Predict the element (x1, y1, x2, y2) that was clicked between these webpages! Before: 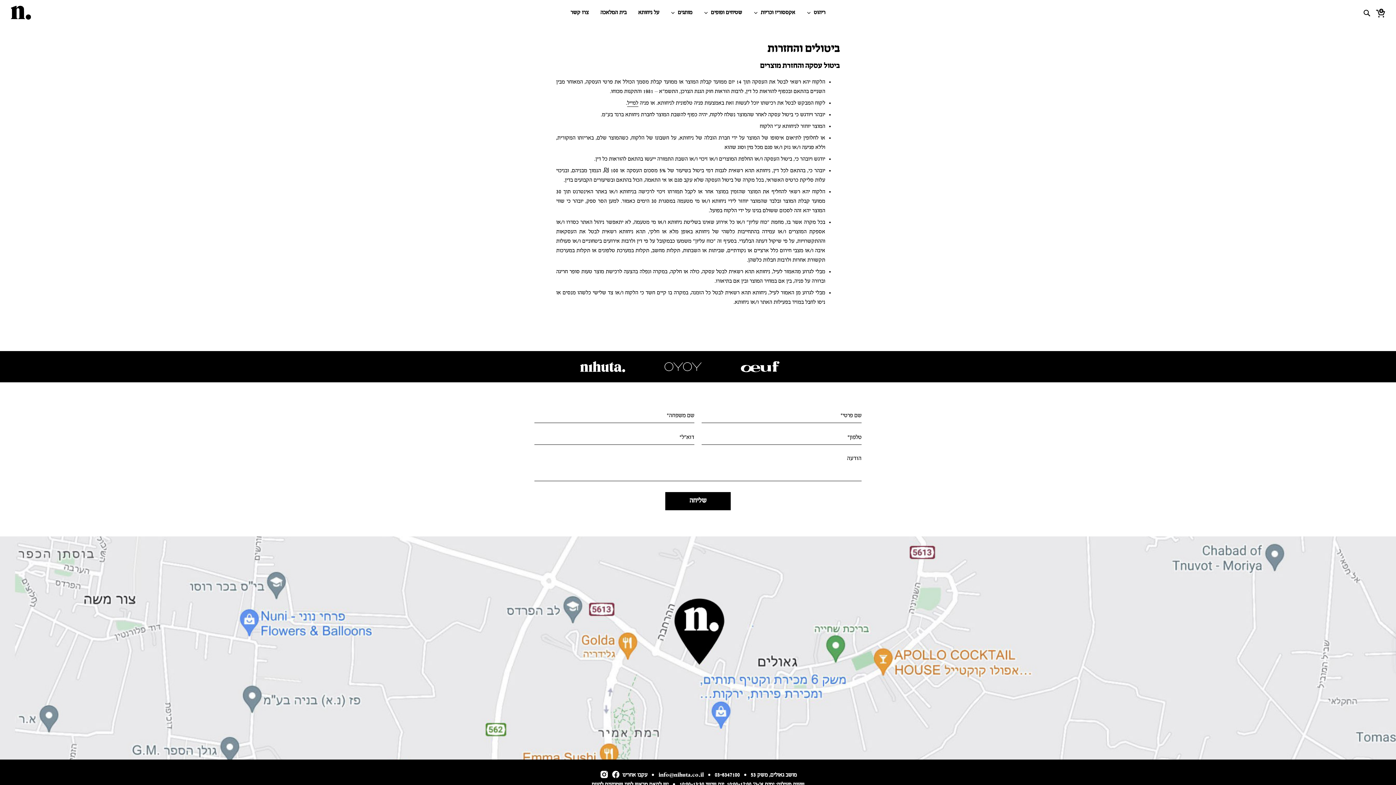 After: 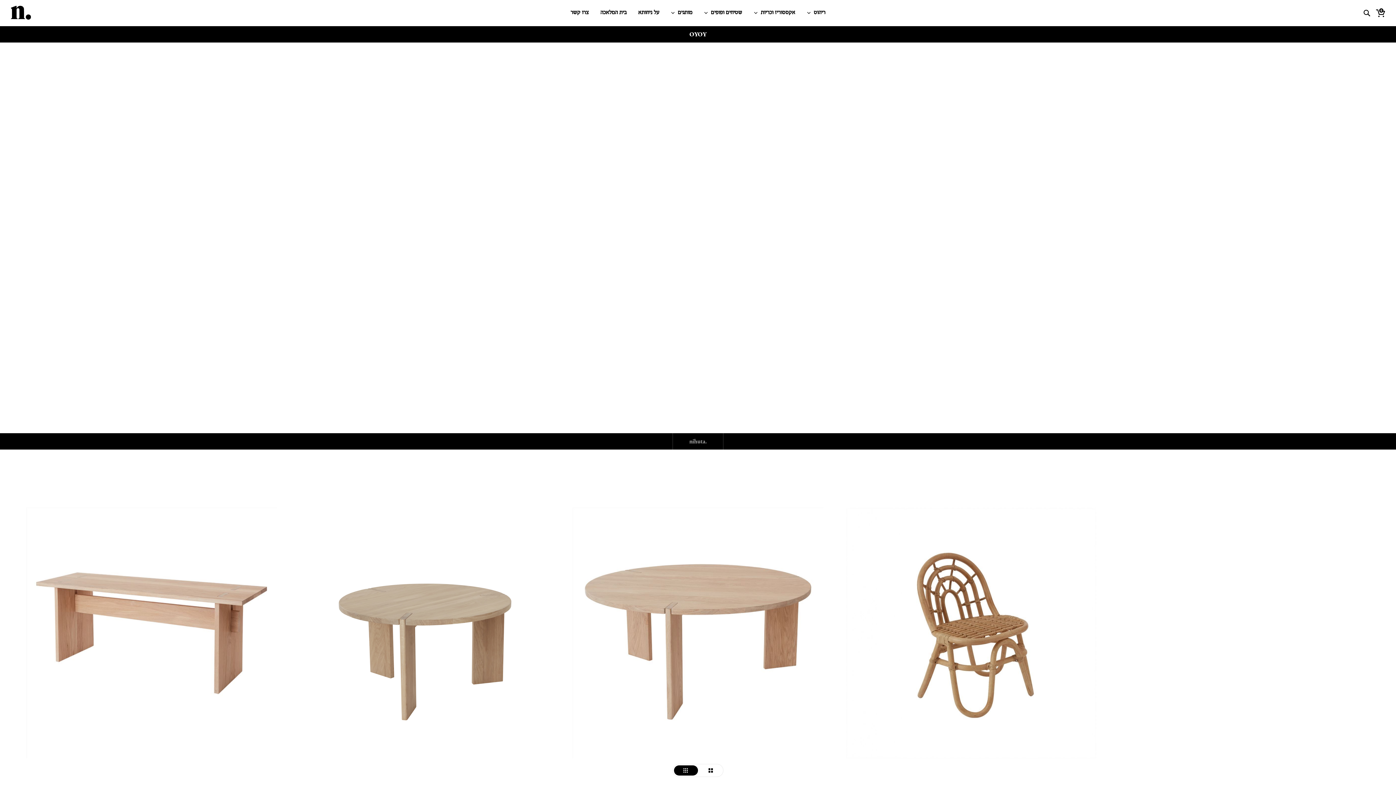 Action: bbox: (645, 362, 721, 371)